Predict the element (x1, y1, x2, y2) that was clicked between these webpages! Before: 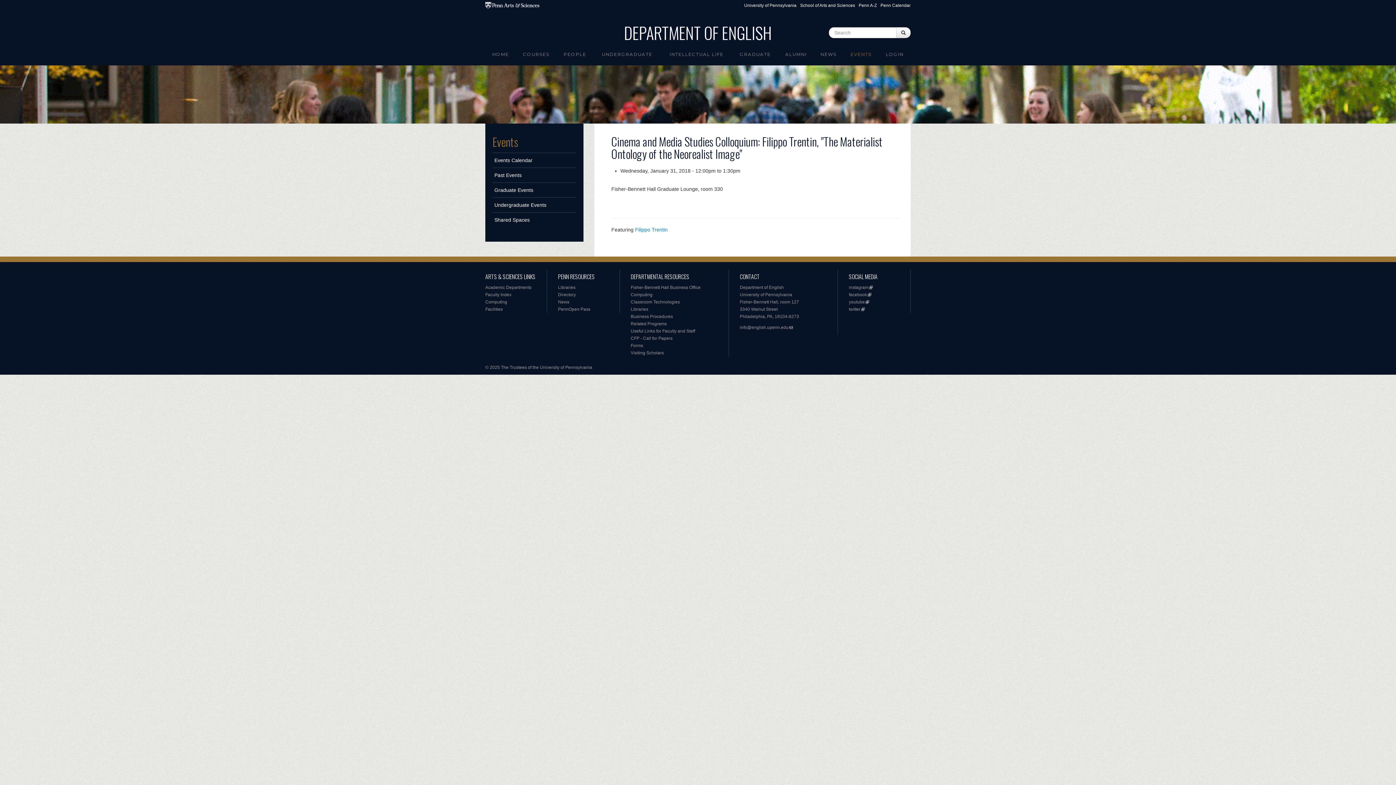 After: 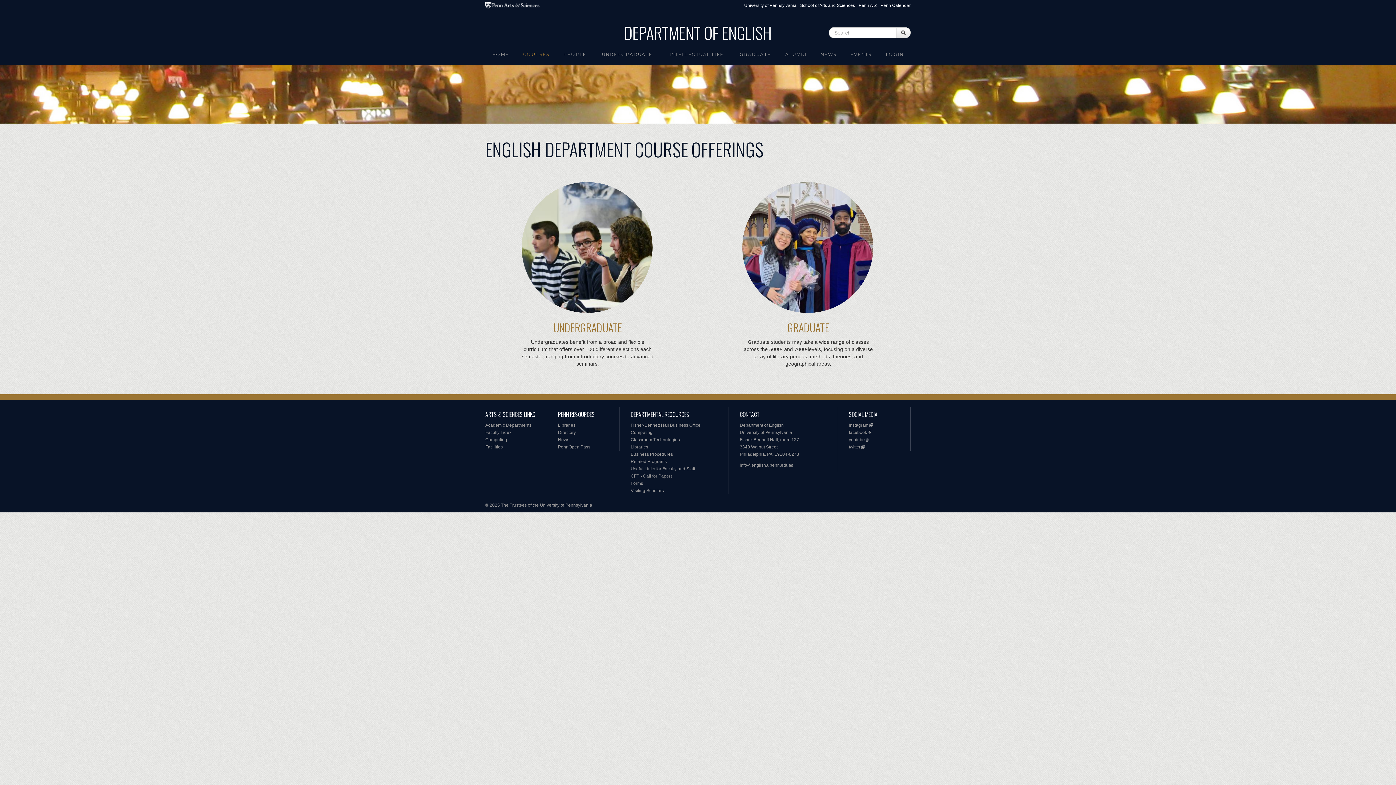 Action: label: COURSES bbox: (516, 47, 556, 61)